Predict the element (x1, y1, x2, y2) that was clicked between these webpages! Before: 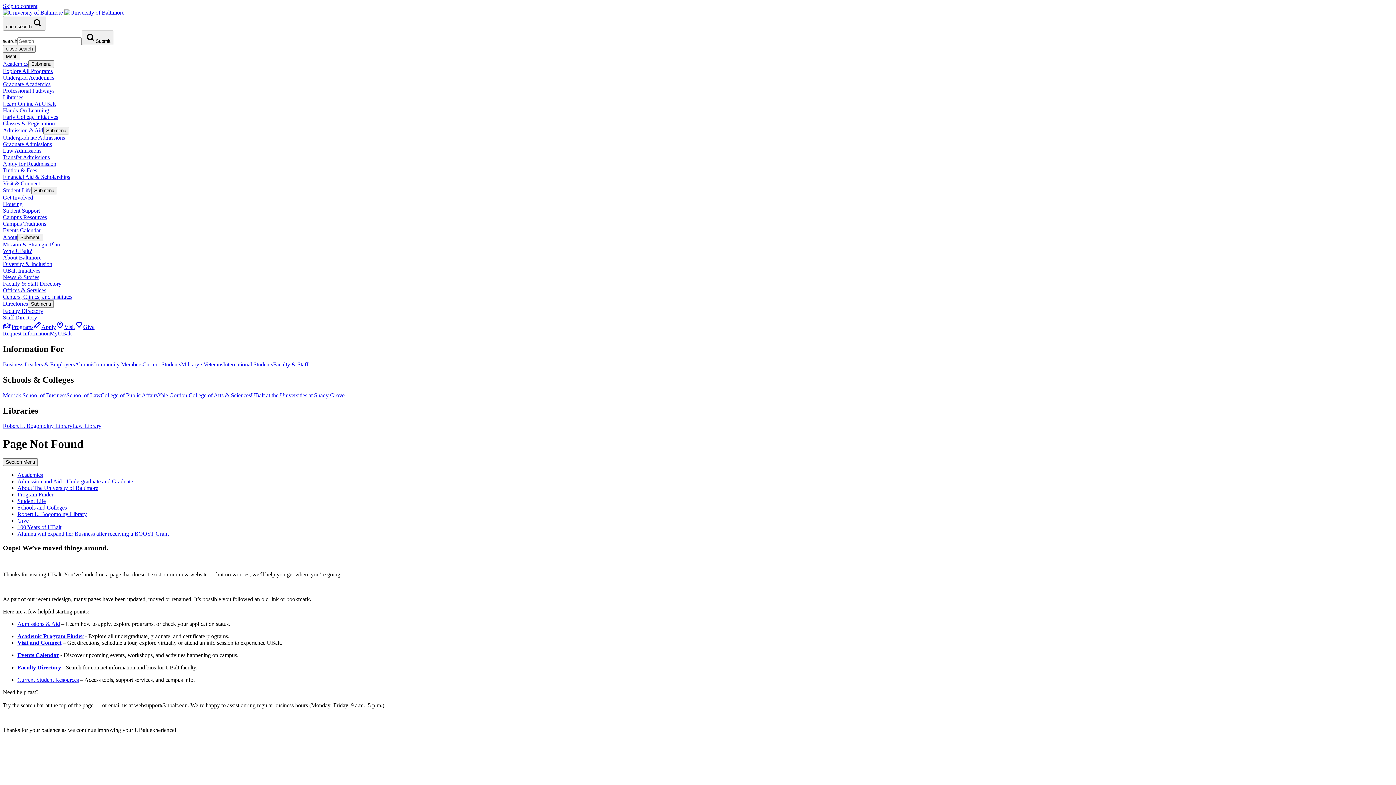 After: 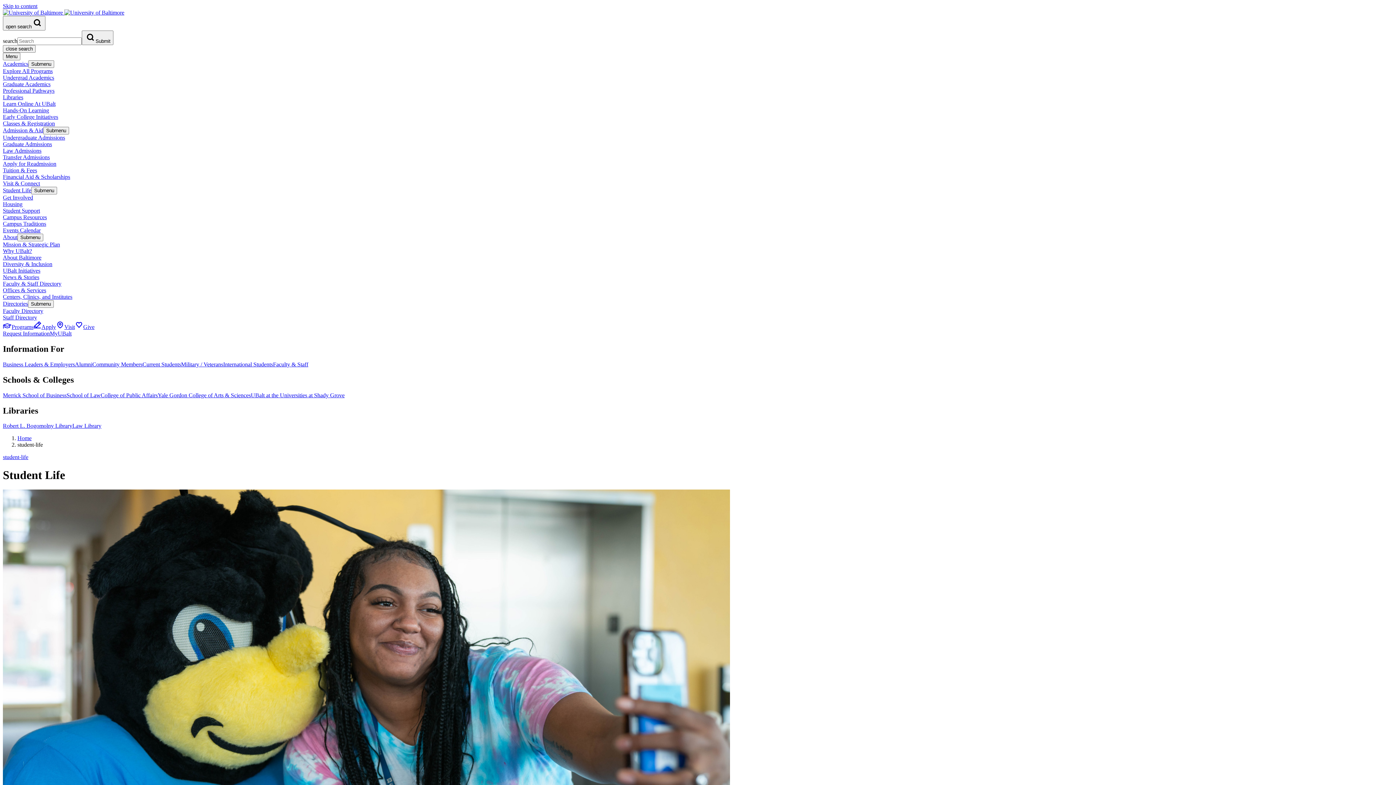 Action: bbox: (2, 187, 31, 193) label: Student Life